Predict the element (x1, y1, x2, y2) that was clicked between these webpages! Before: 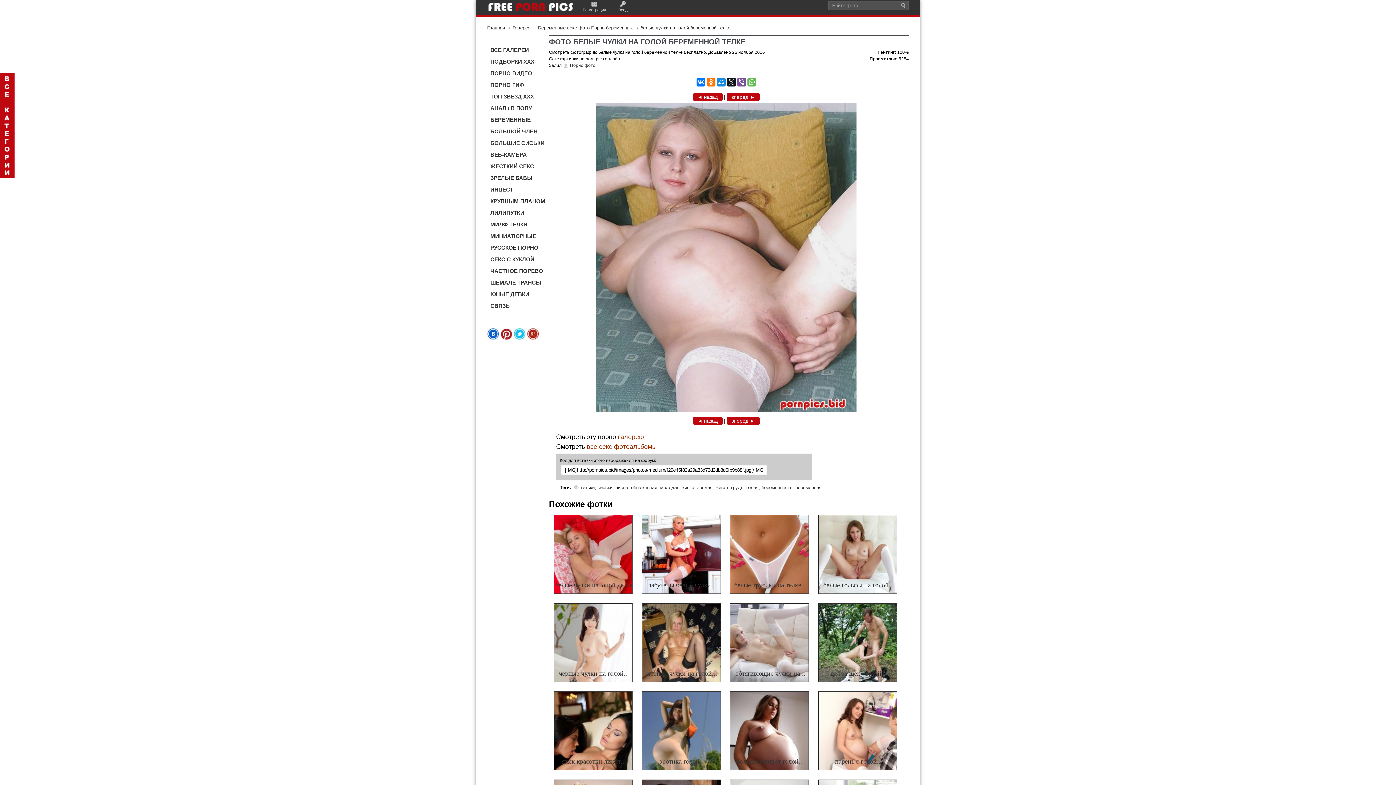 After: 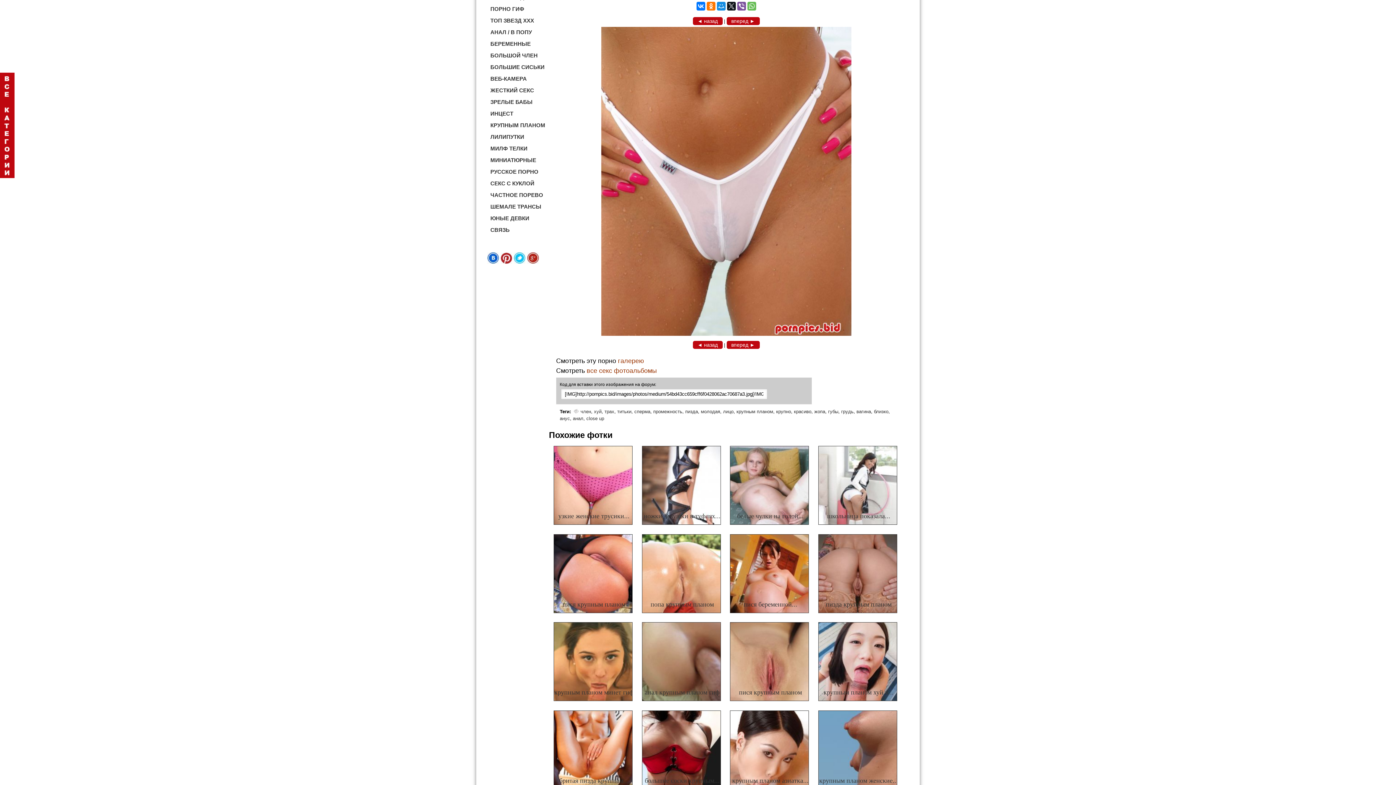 Action: label: белые трусики на телке... bbox: (734, 581, 806, 590)